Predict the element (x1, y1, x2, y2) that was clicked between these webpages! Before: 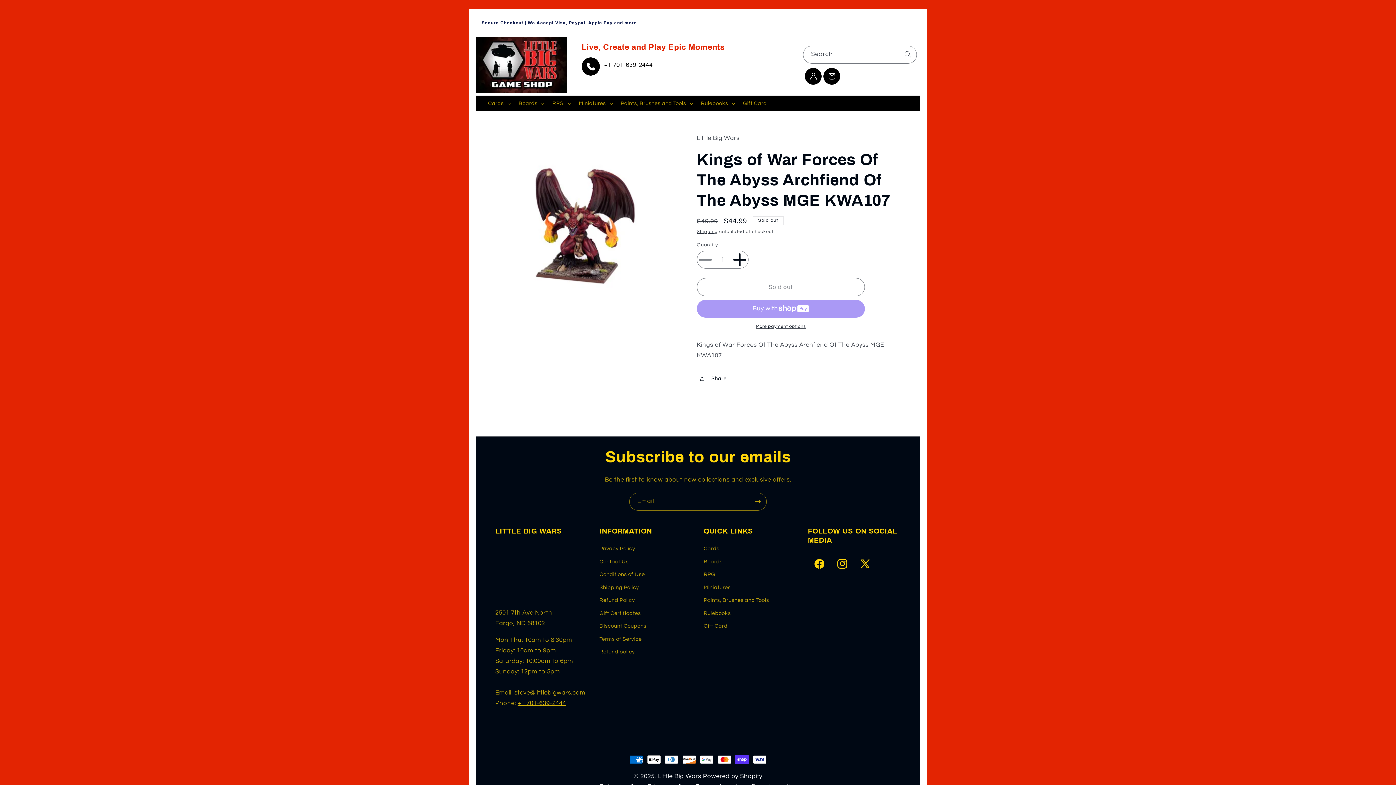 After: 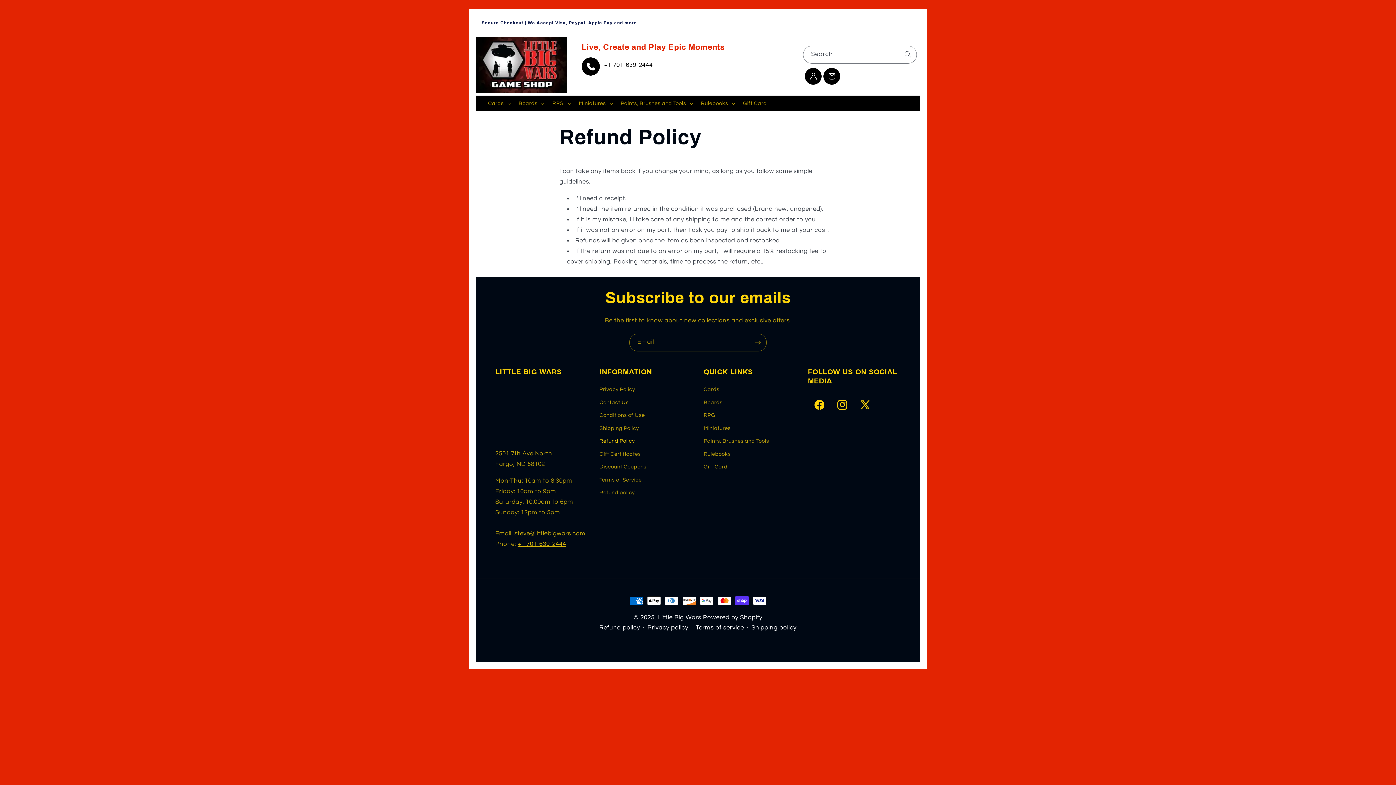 Action: bbox: (599, 594, 635, 607) label: Refund Policy